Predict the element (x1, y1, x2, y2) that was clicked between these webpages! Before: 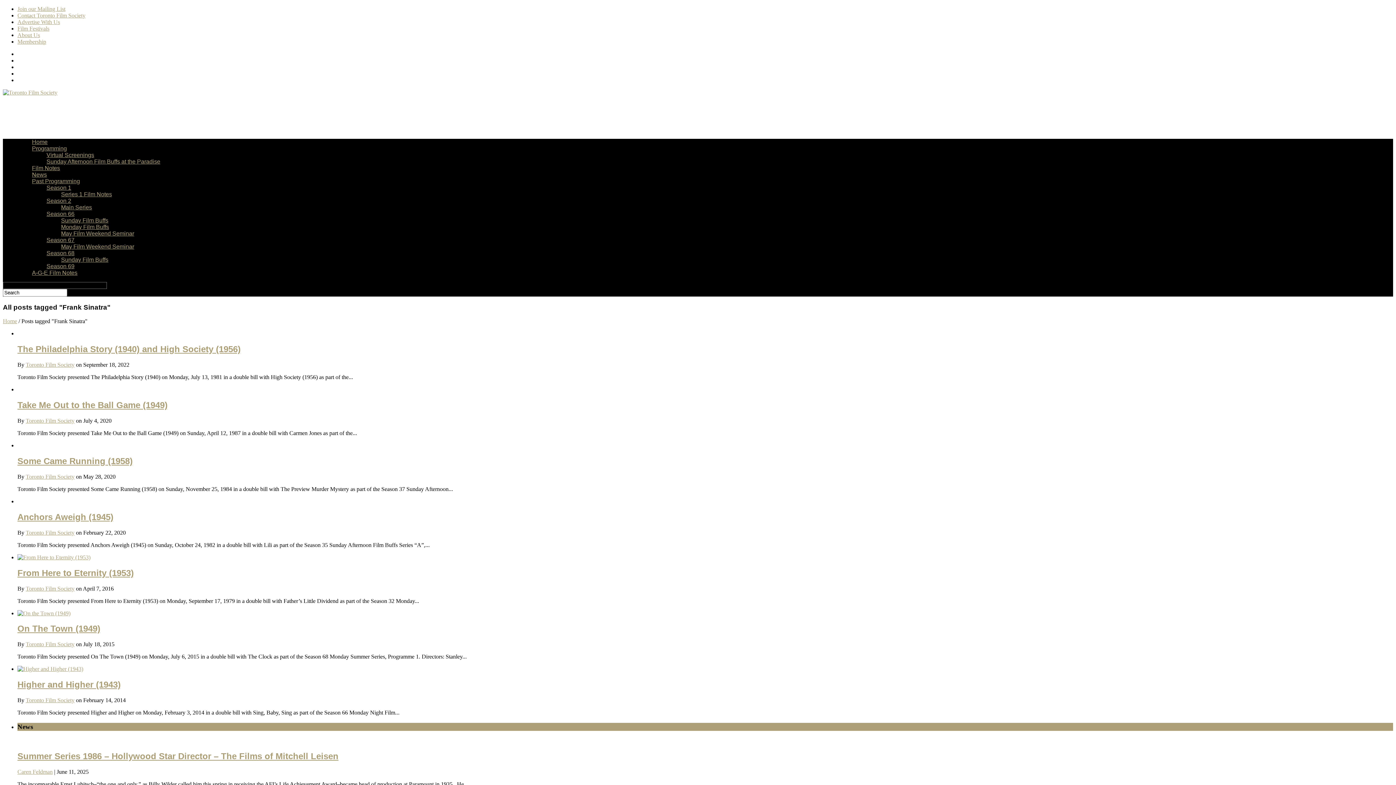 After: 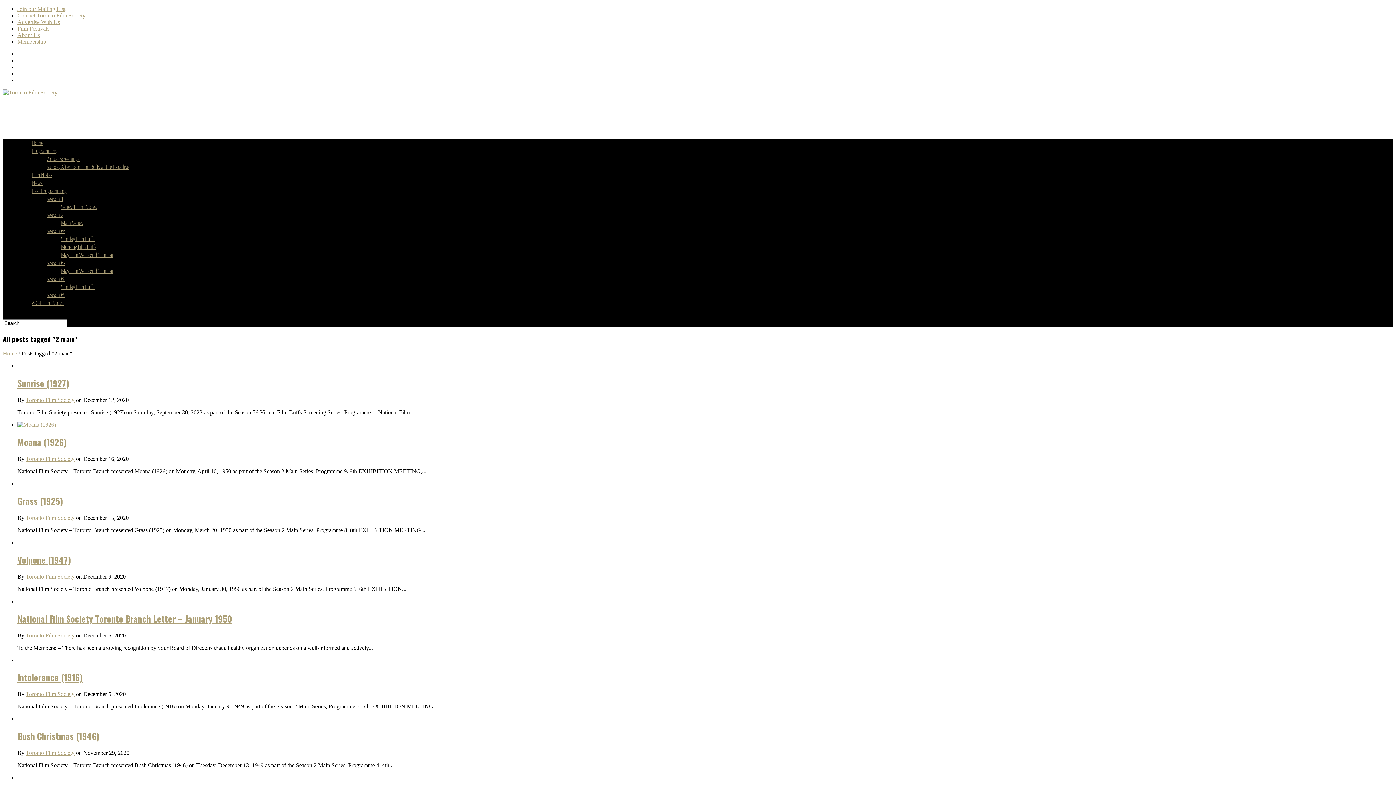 Action: label: Main Series bbox: (61, 204, 92, 210)